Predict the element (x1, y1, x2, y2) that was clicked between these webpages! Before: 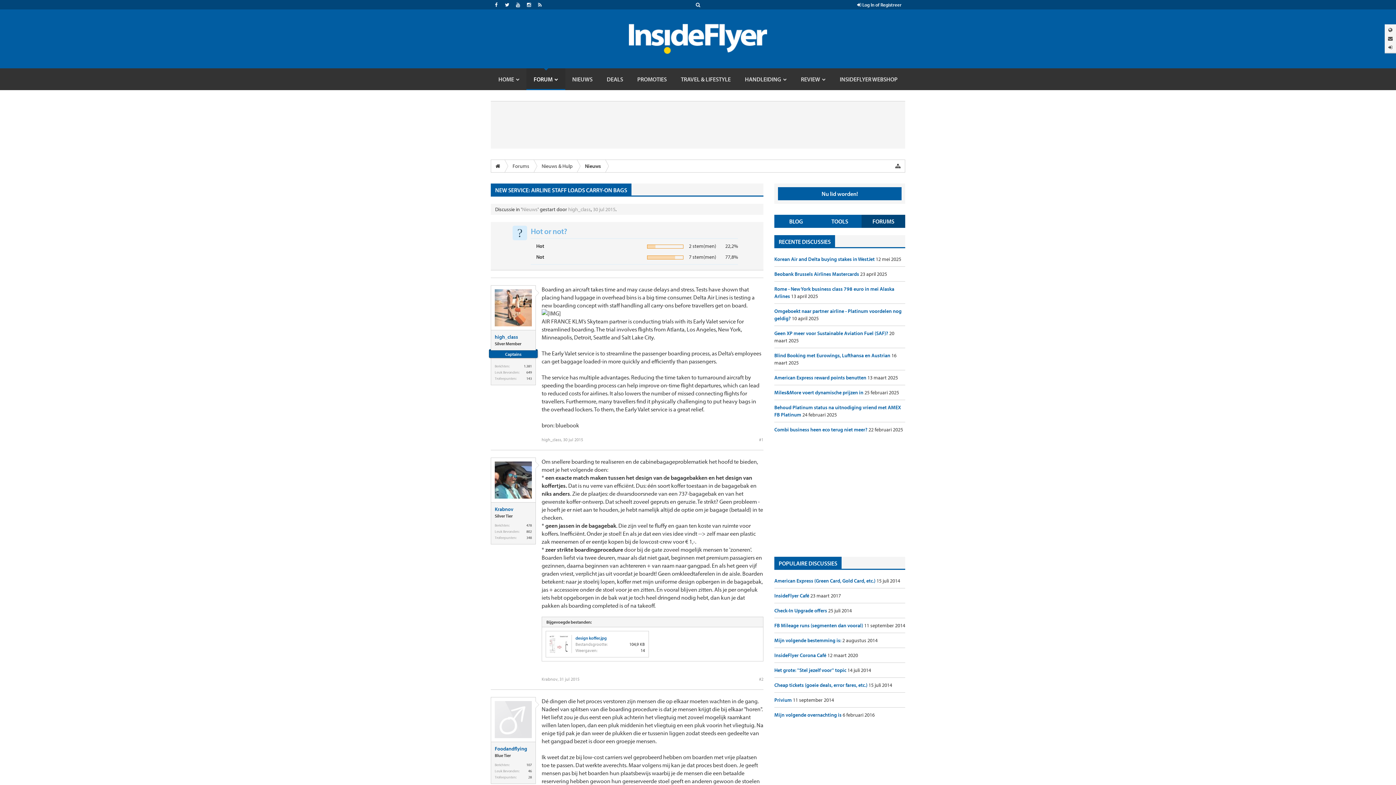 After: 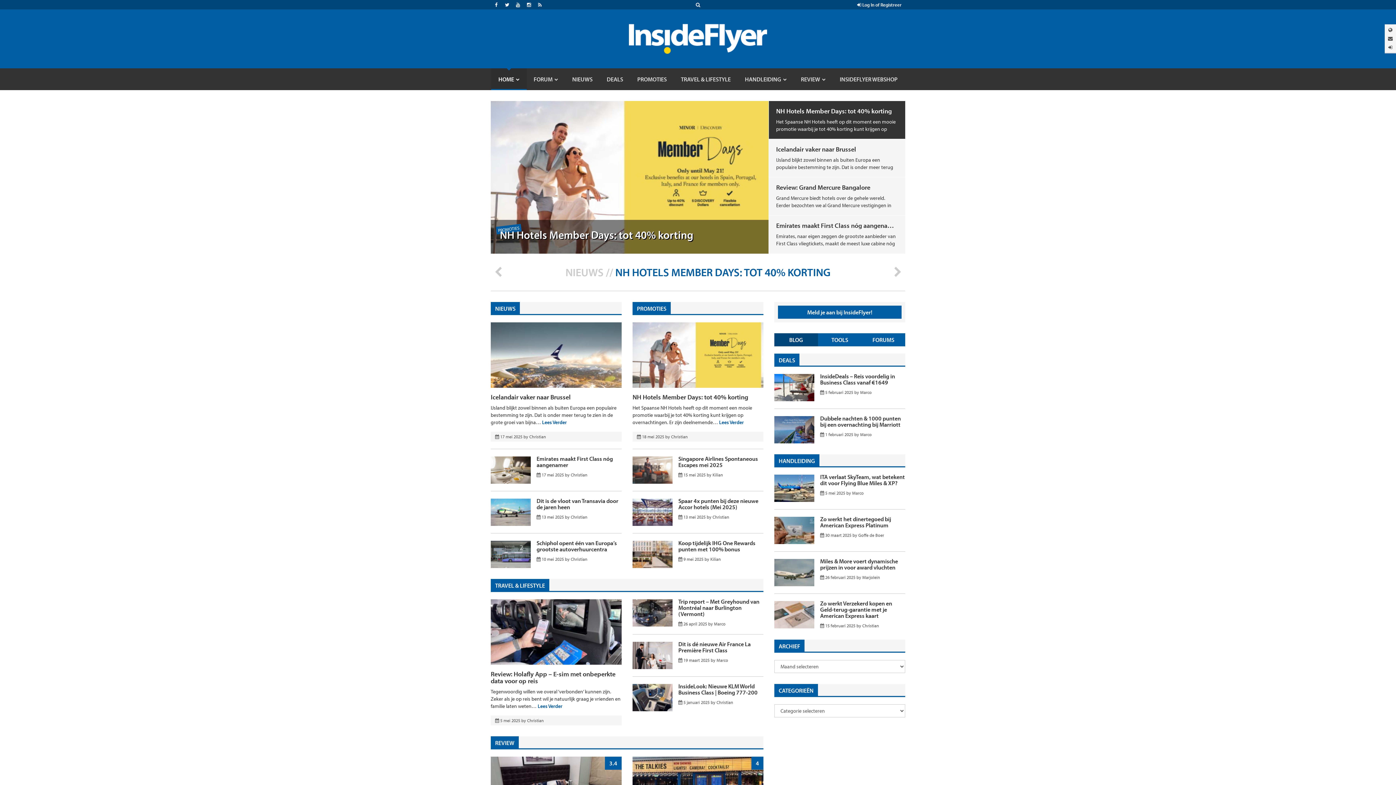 Action: bbox: (491, 160, 504, 172)